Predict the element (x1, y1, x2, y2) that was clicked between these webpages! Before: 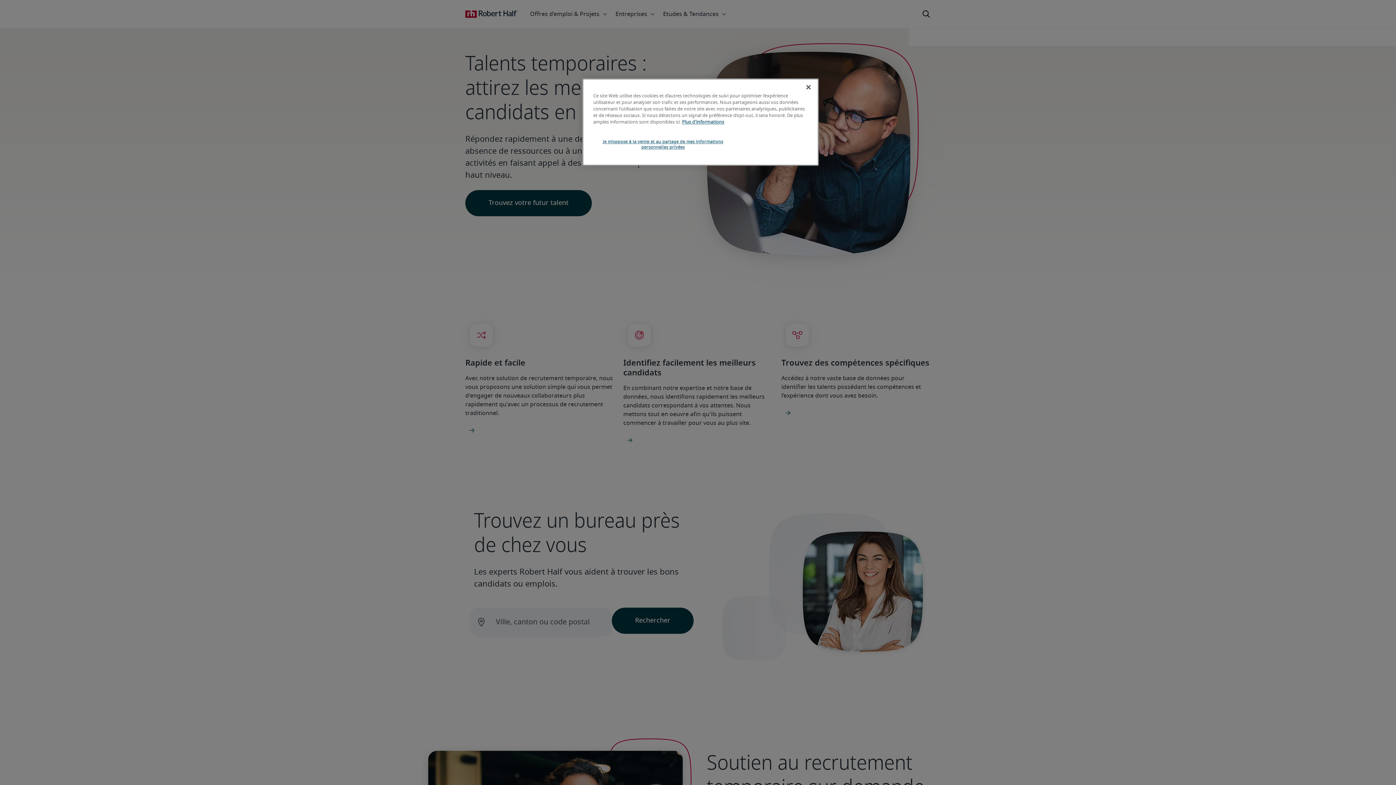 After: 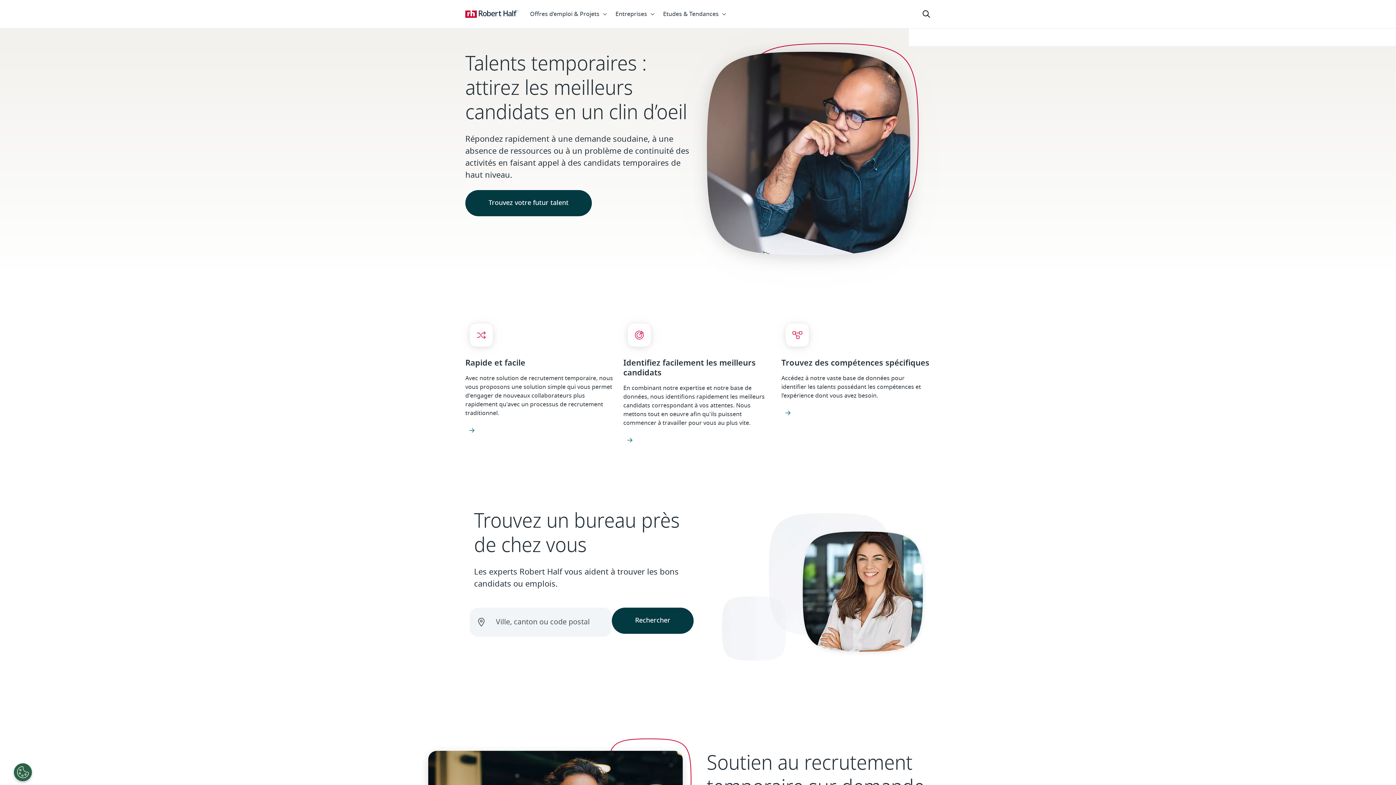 Action: label: Fermer bbox: (800, 79, 816, 95)